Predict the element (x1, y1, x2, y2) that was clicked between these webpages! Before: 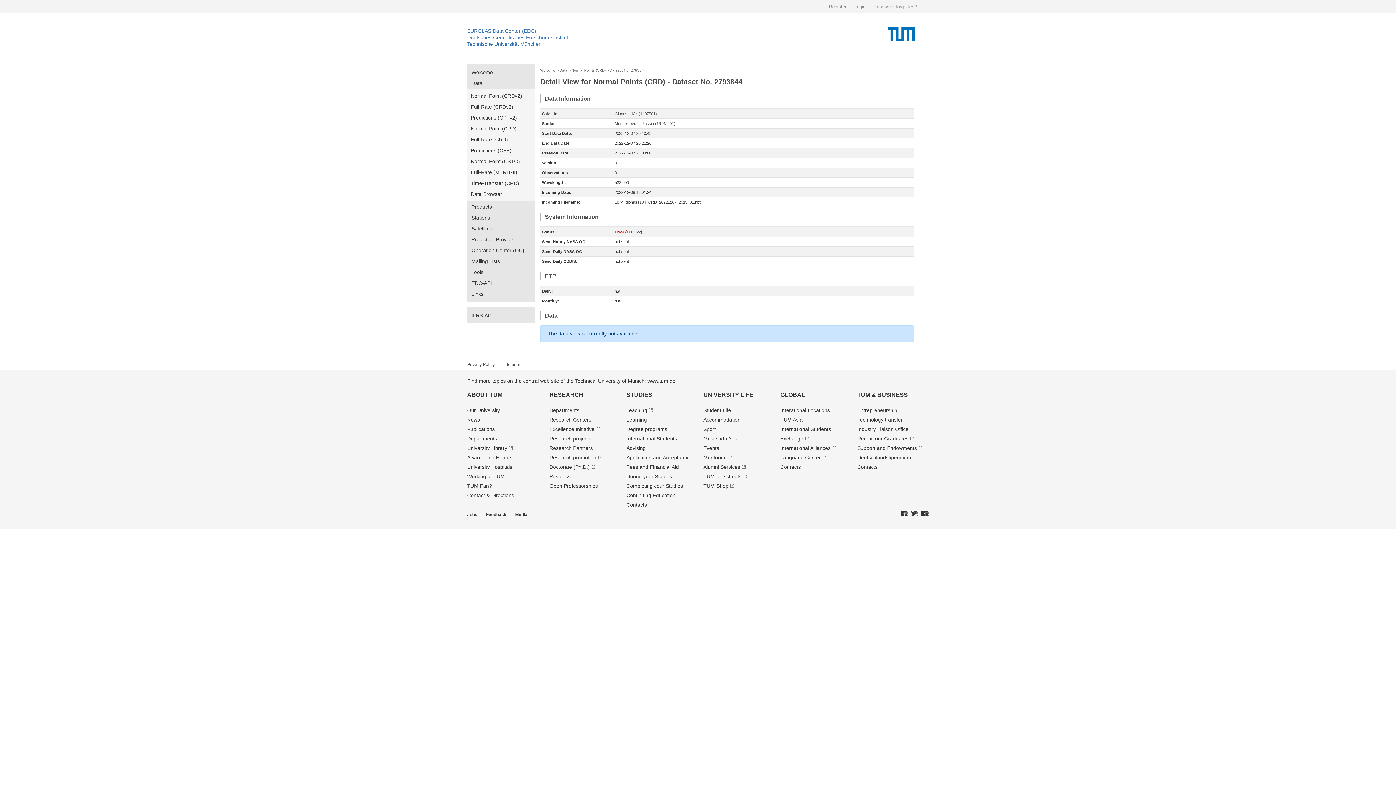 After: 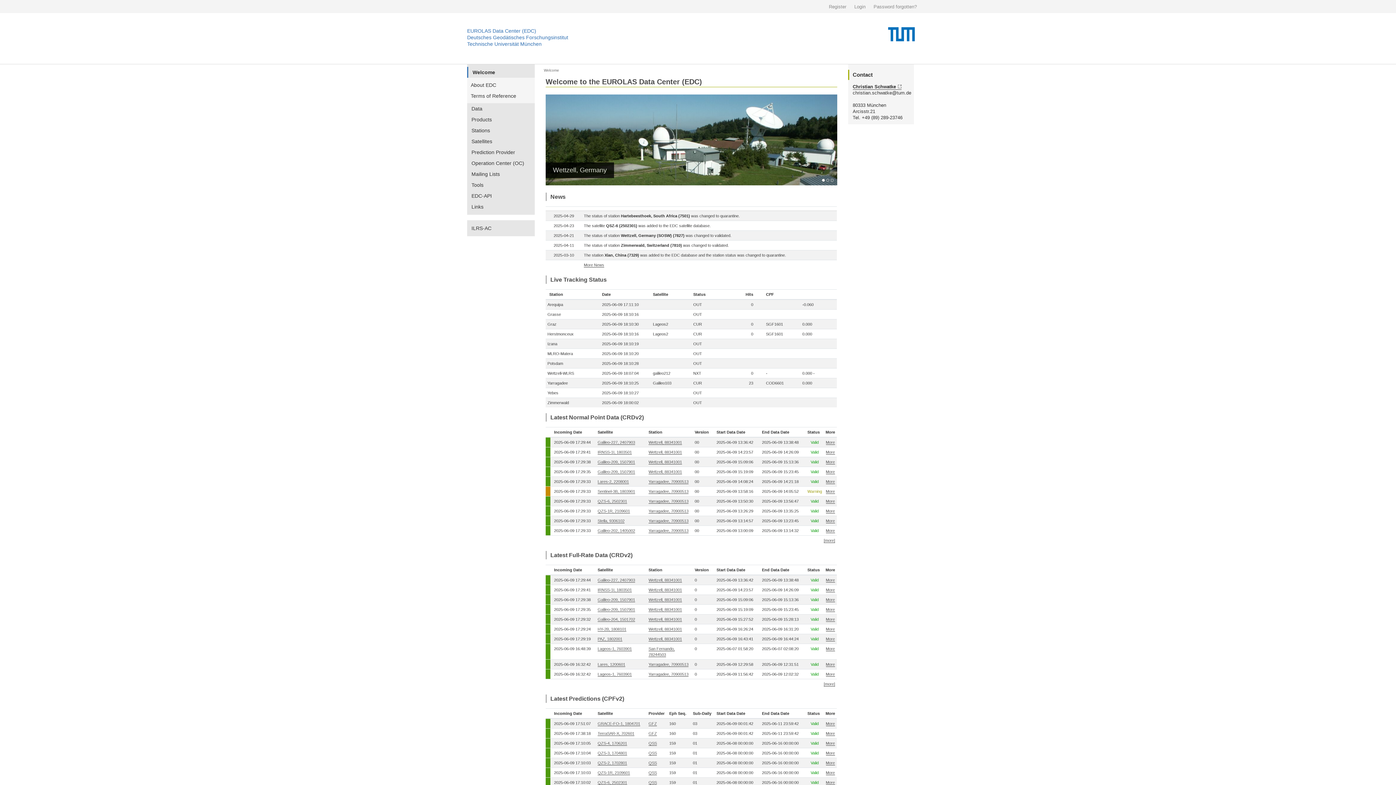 Action: label: Welcome bbox: (467, 66, 534, 77)